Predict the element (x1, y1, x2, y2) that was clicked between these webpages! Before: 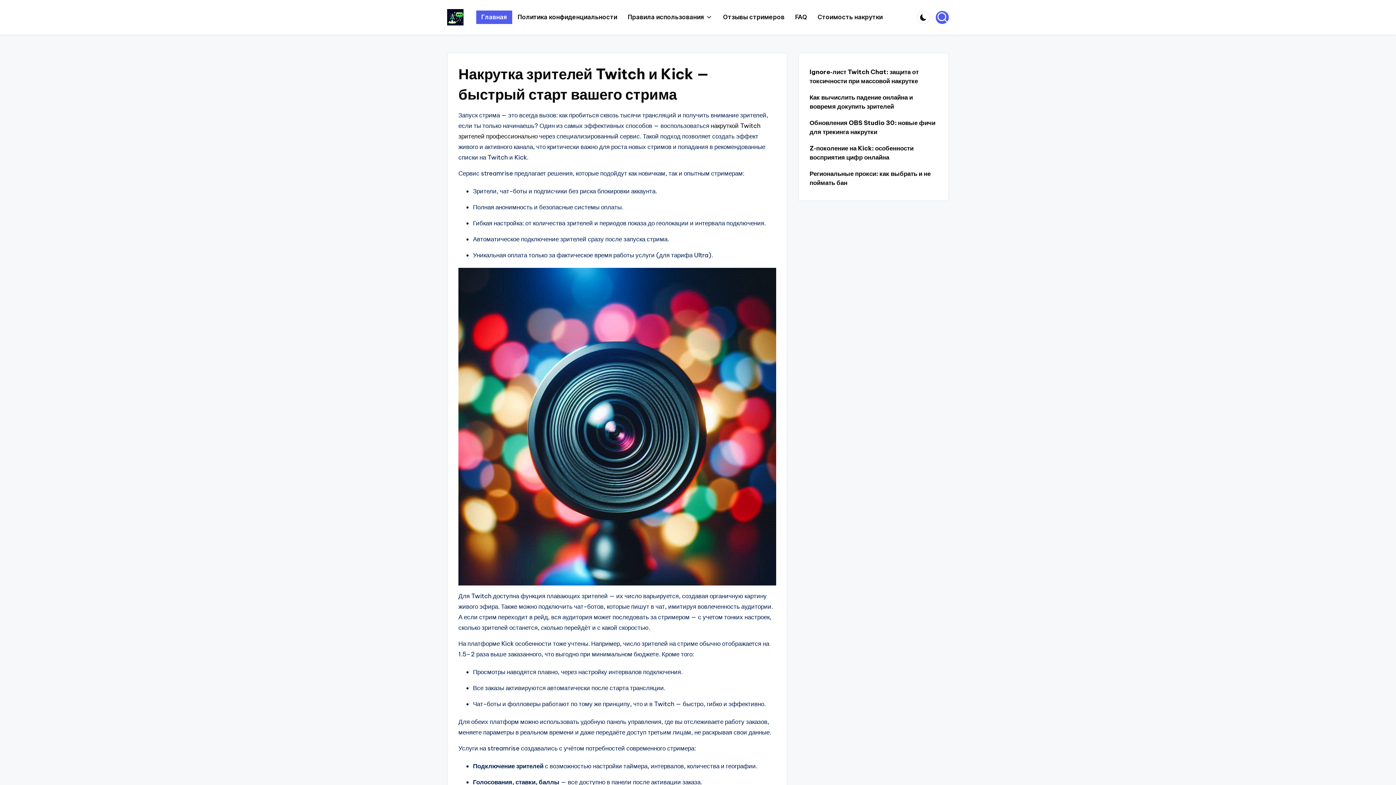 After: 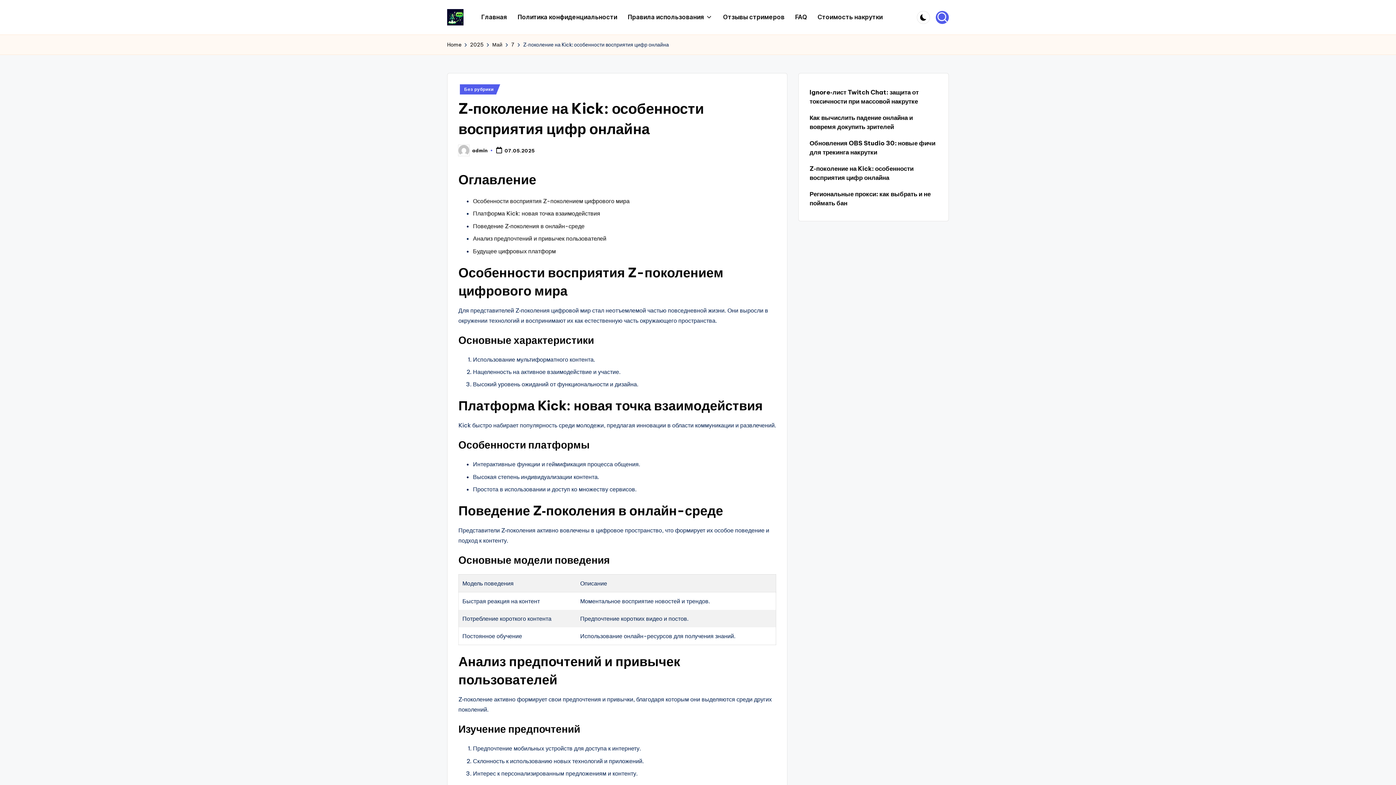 Action: bbox: (809, 144, 937, 162) label: Z‑поколение на Kick: особенности восприятия цифр онлайна